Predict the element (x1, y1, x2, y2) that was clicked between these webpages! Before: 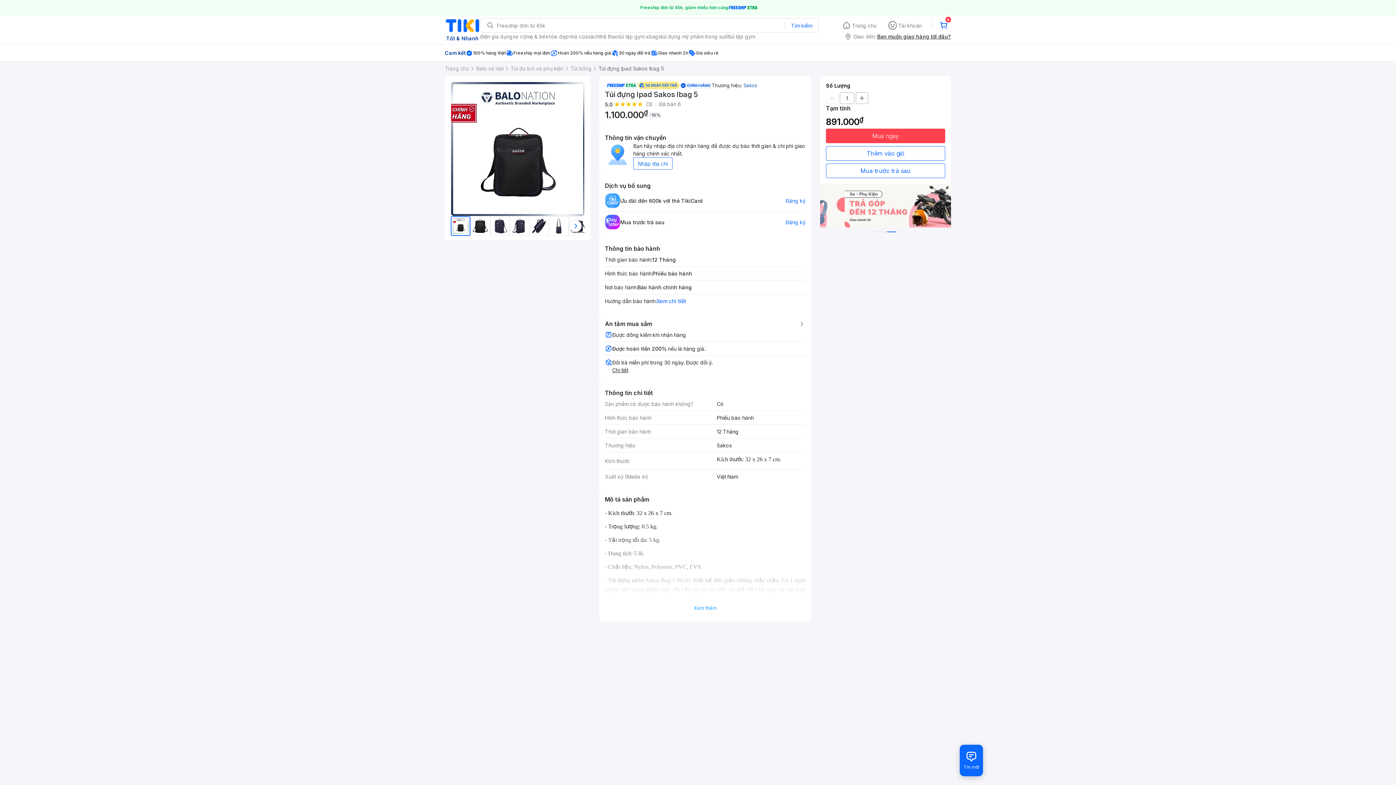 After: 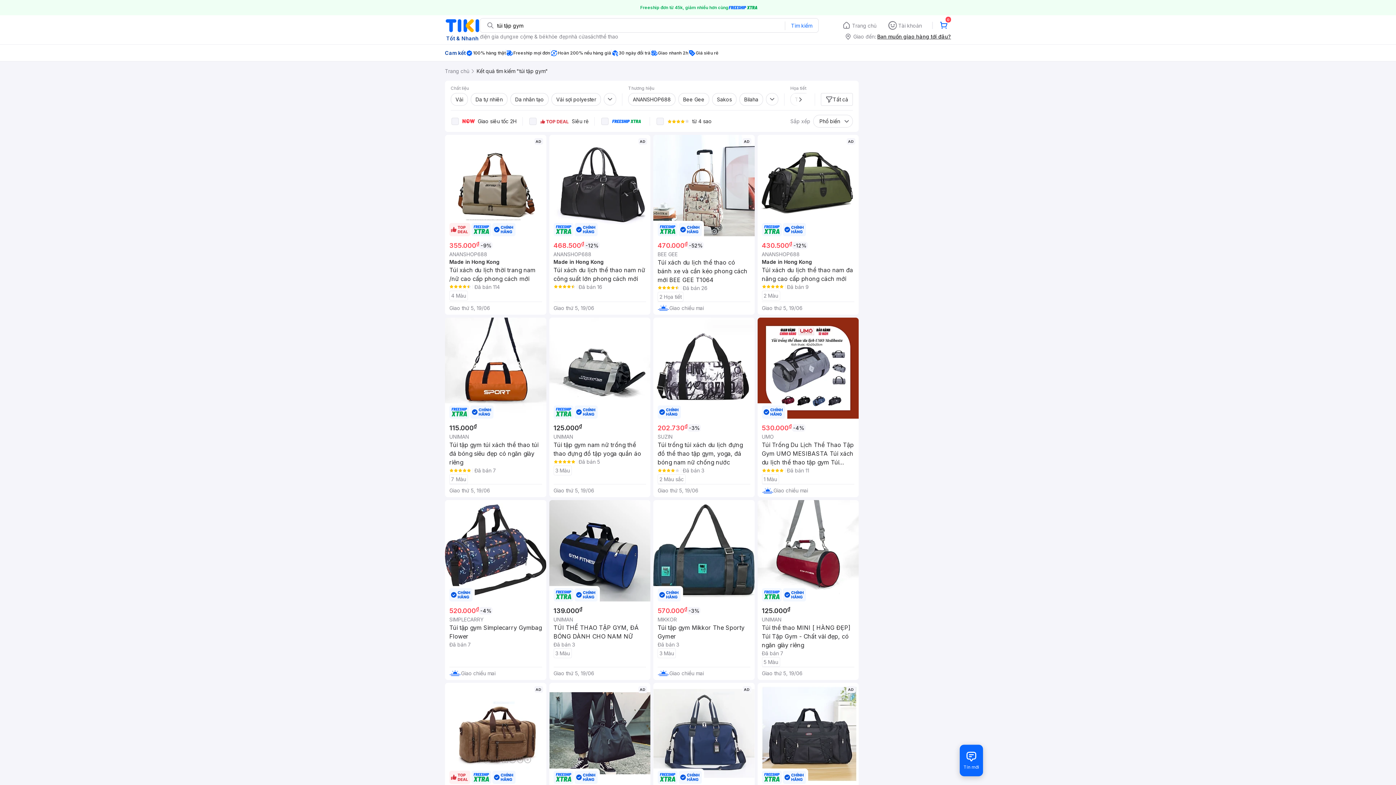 Action: bbox: (729, 32, 755, 40) label: túi tập gym